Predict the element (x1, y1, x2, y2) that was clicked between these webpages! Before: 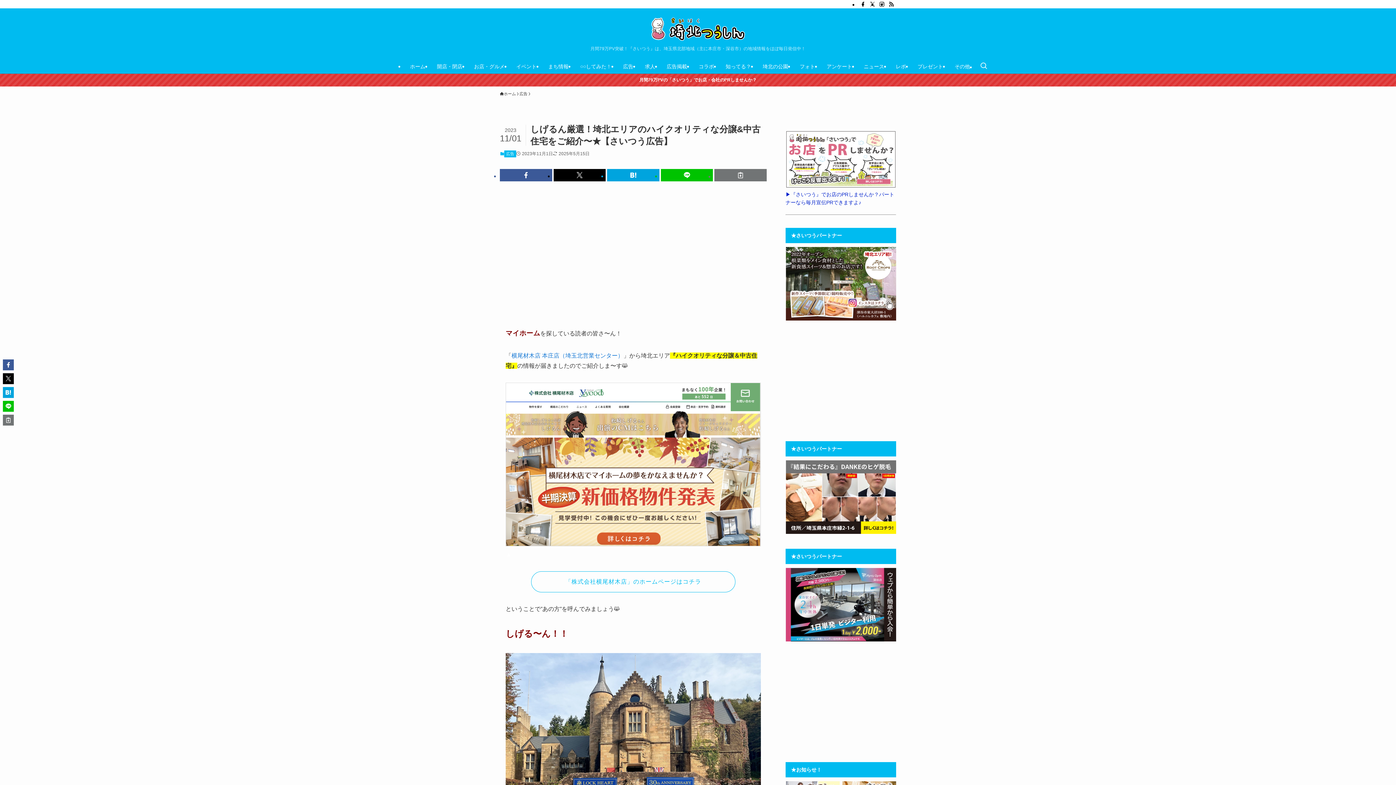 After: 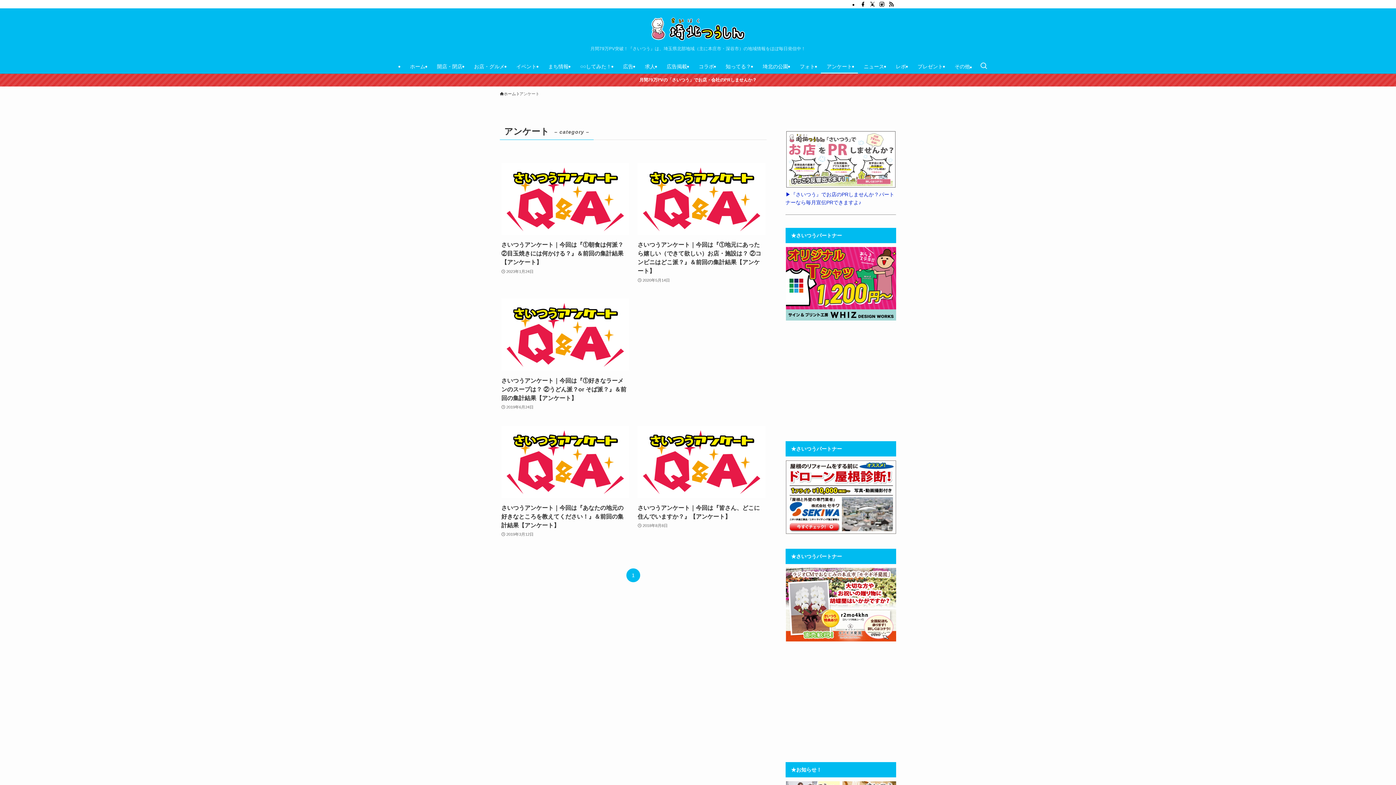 Action: label: アンケート bbox: (821, 59, 858, 73)